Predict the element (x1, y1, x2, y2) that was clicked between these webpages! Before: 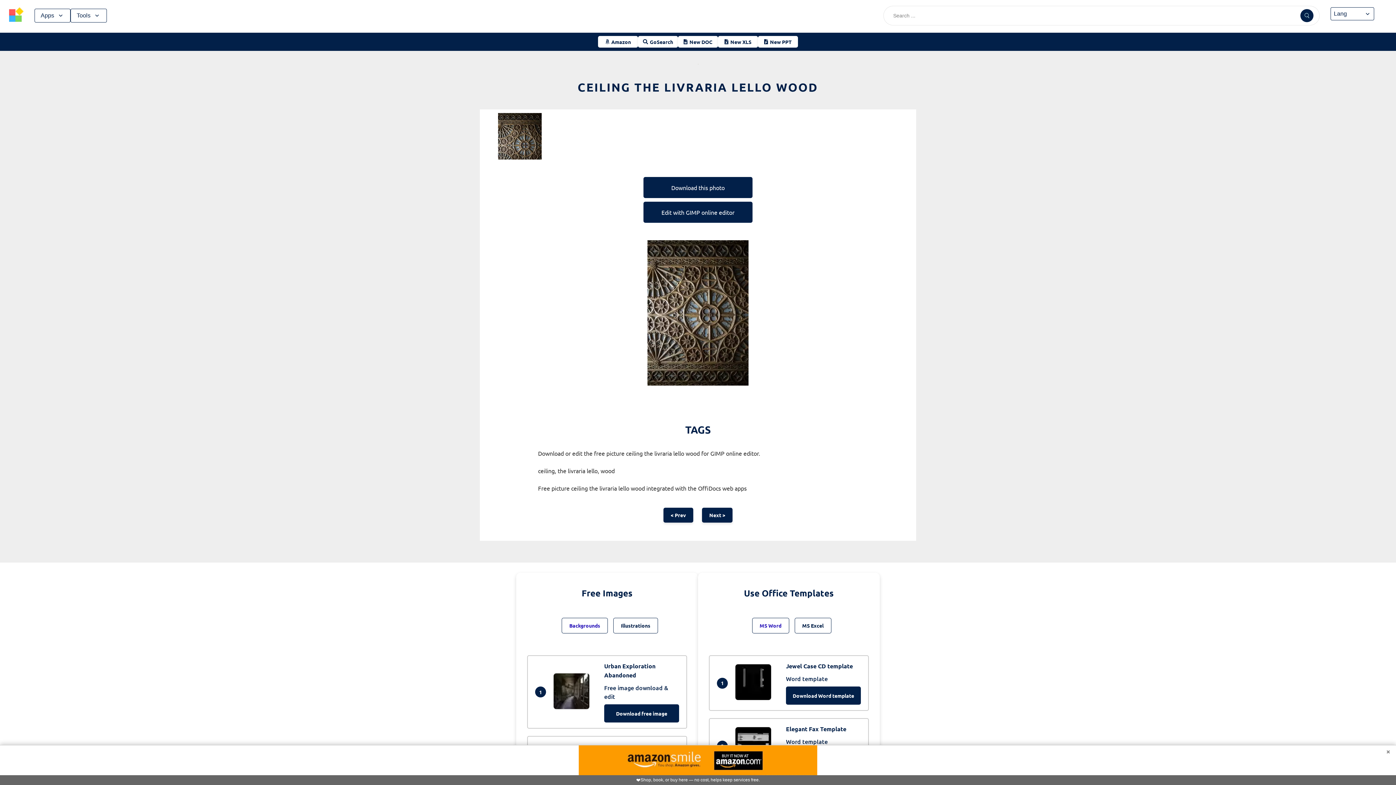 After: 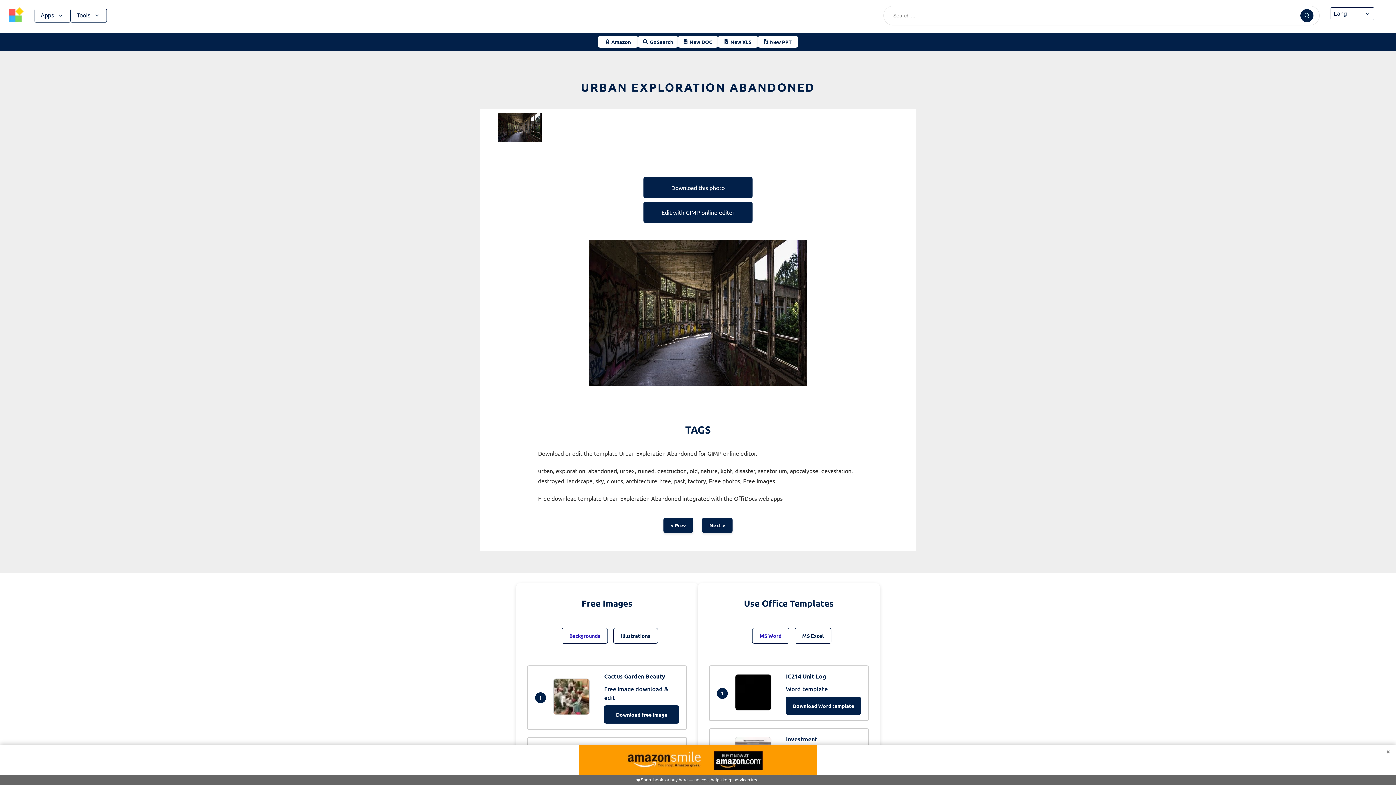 Action: bbox: (549, 703, 597, 711)